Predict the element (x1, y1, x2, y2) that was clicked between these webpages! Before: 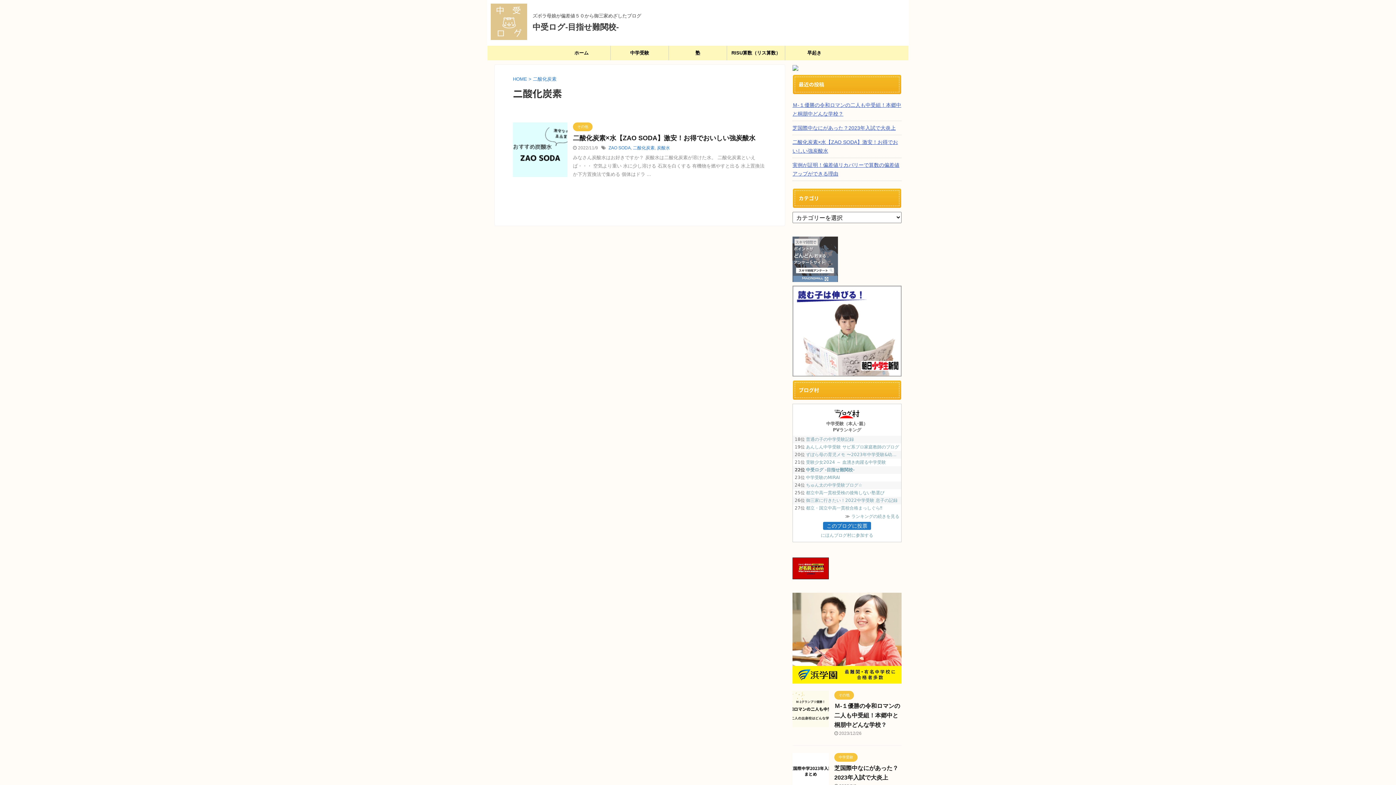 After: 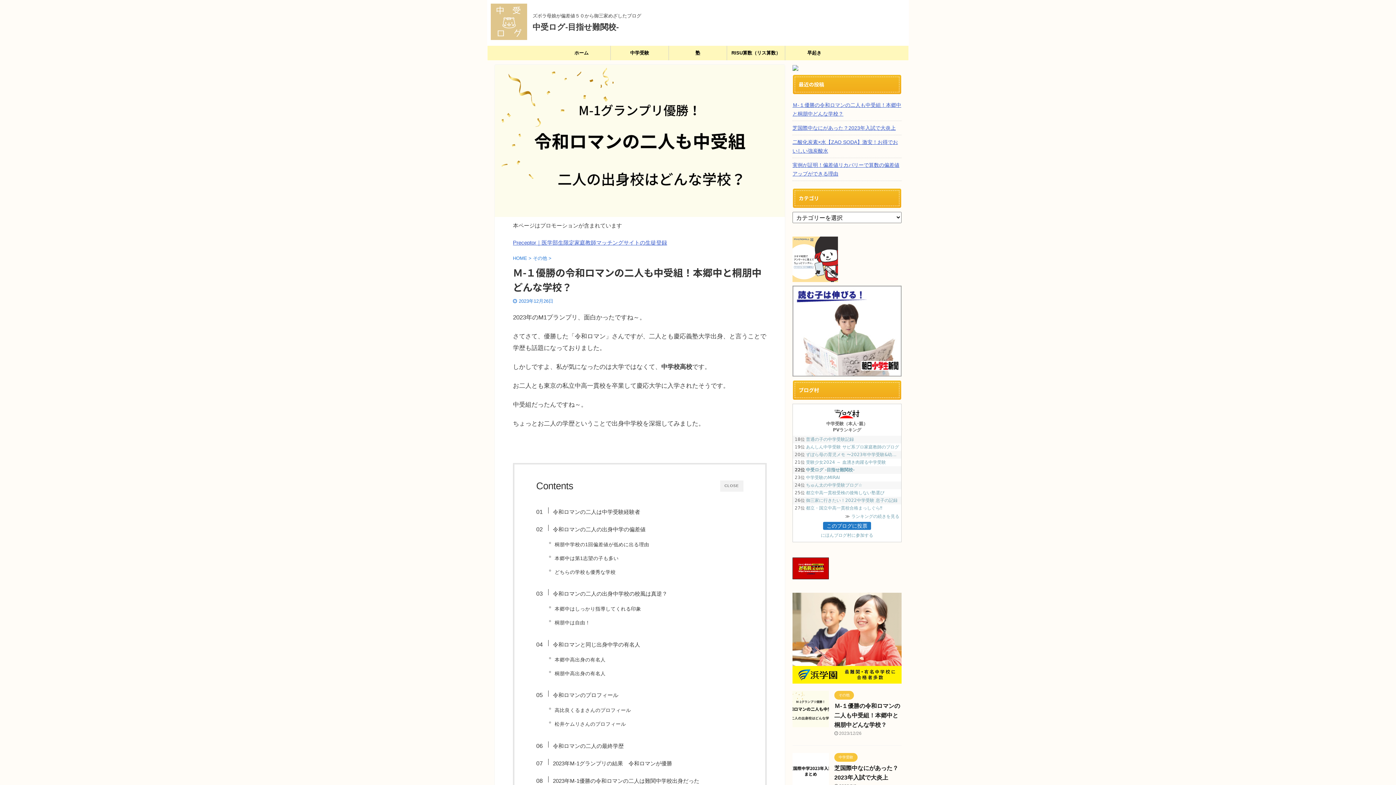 Action: label: Ｍ-１優勝の令和ロマンの二人も中受組！本郷中と桐朋中どんな学校？ bbox: (834, 703, 900, 728)